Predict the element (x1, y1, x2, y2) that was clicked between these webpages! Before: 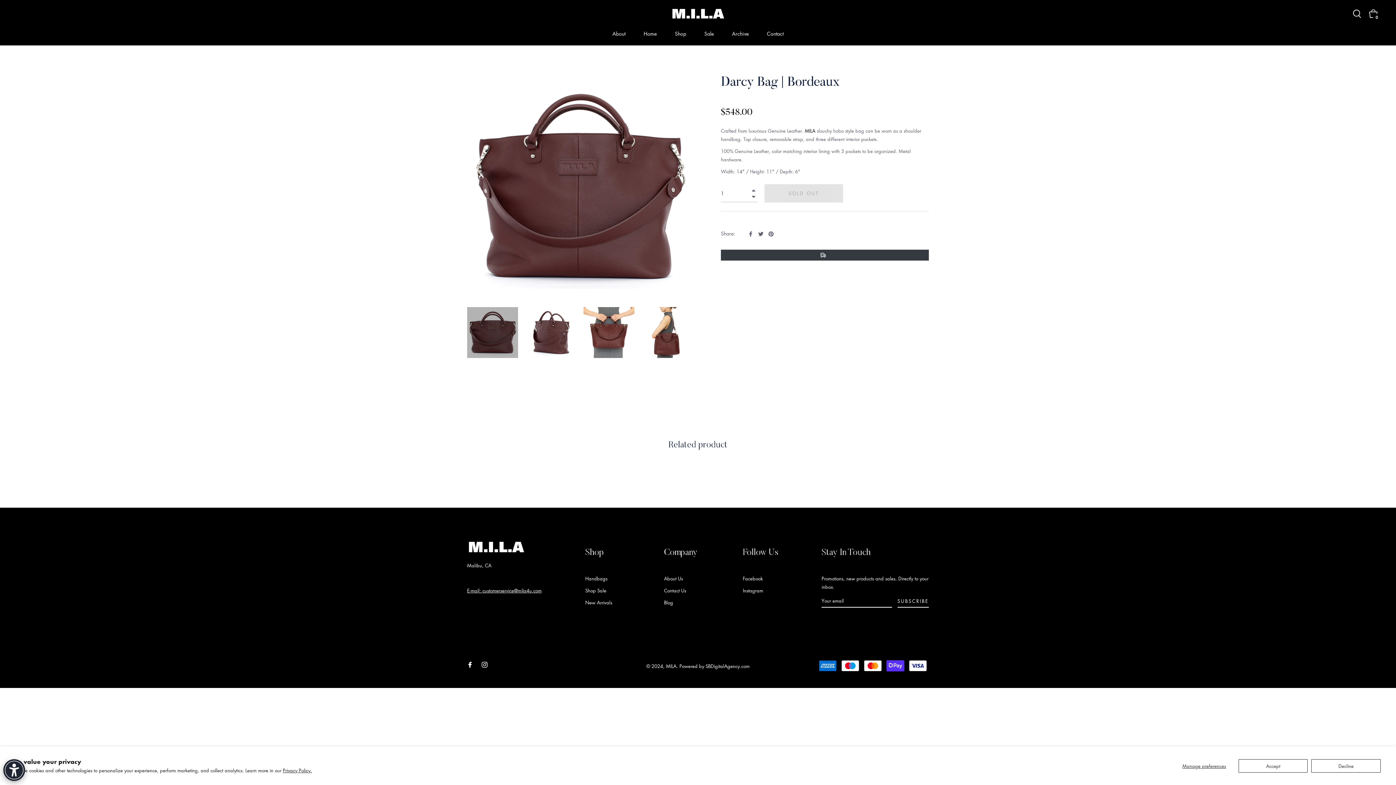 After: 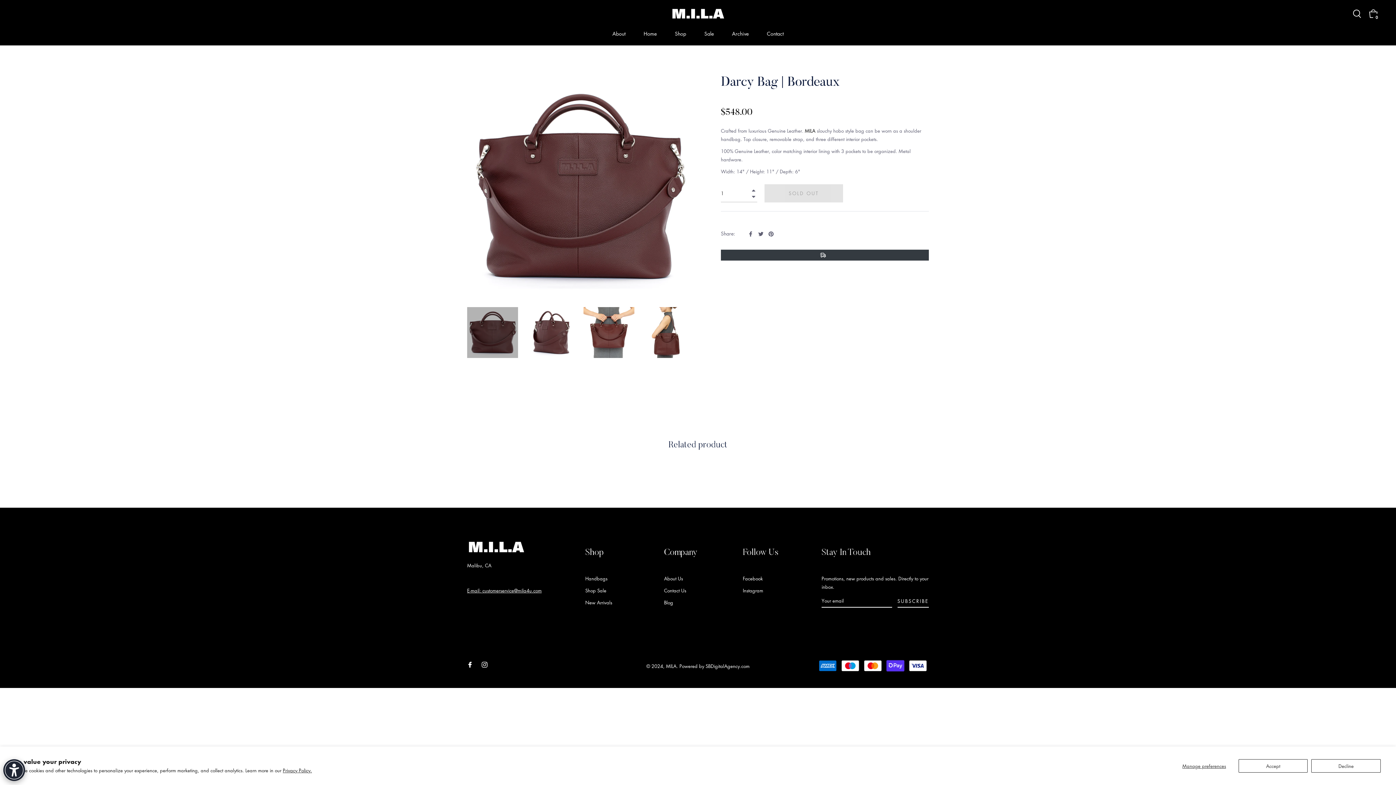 Action: label: Fb bbox: (467, 660, 473, 668)